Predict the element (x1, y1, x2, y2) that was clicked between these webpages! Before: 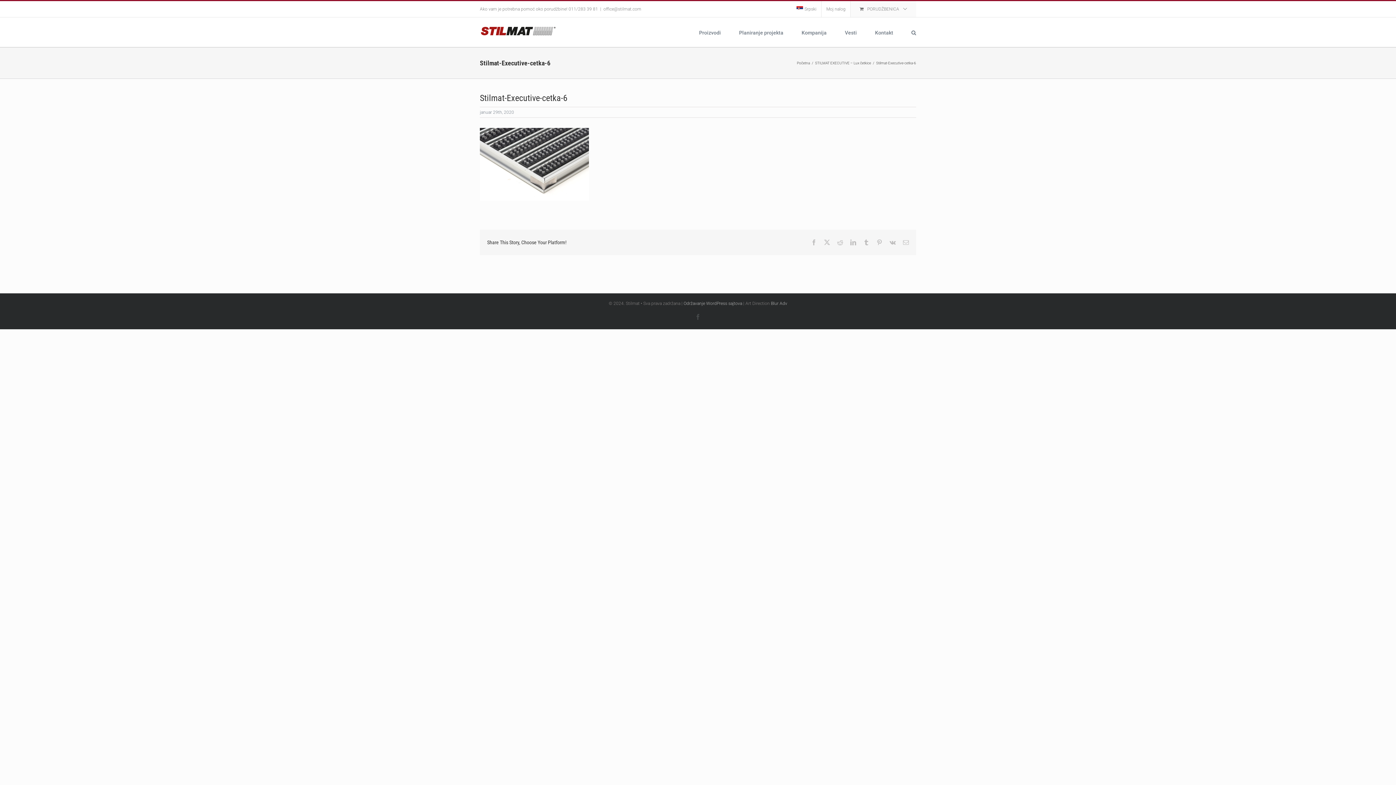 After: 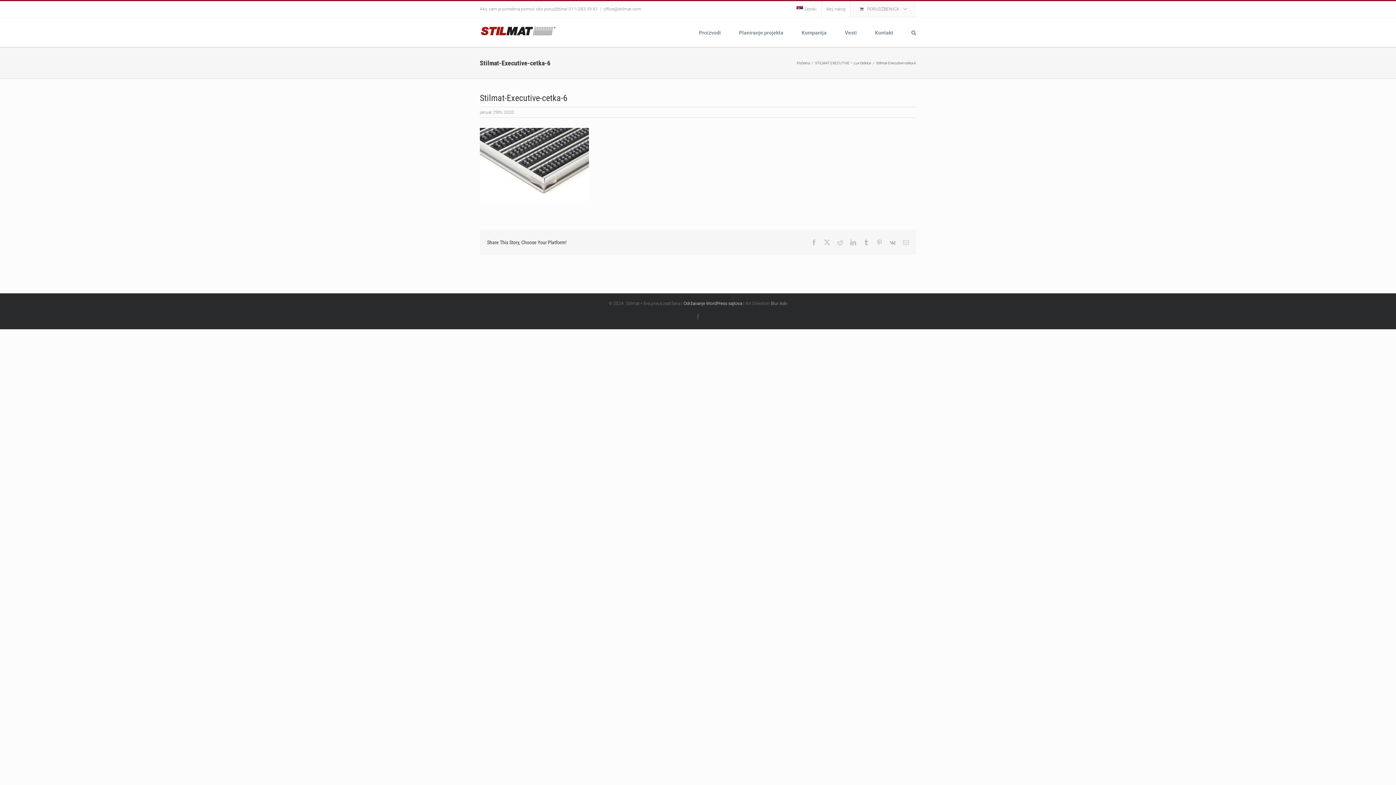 Action: label: Održavanje WordPress sajtova bbox: (683, 301, 742, 306)